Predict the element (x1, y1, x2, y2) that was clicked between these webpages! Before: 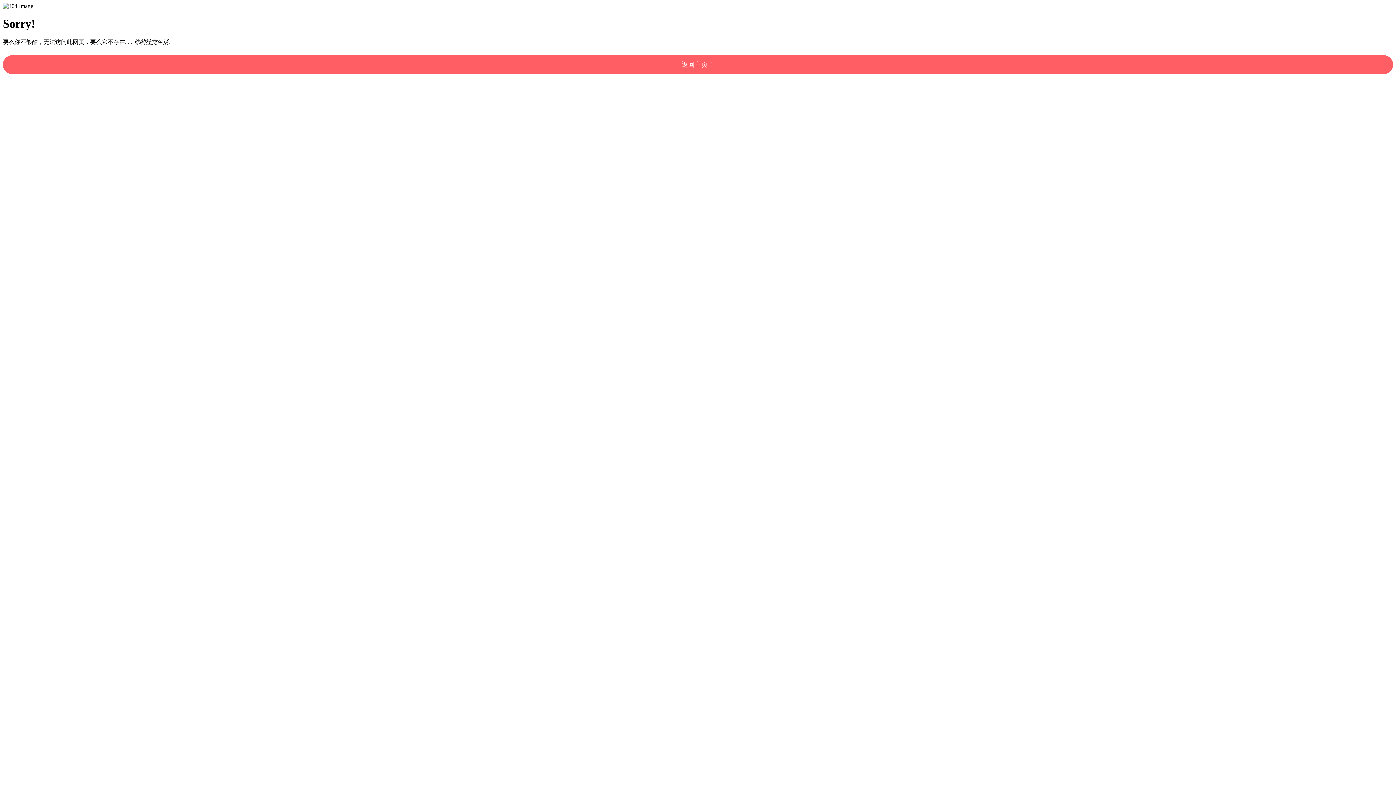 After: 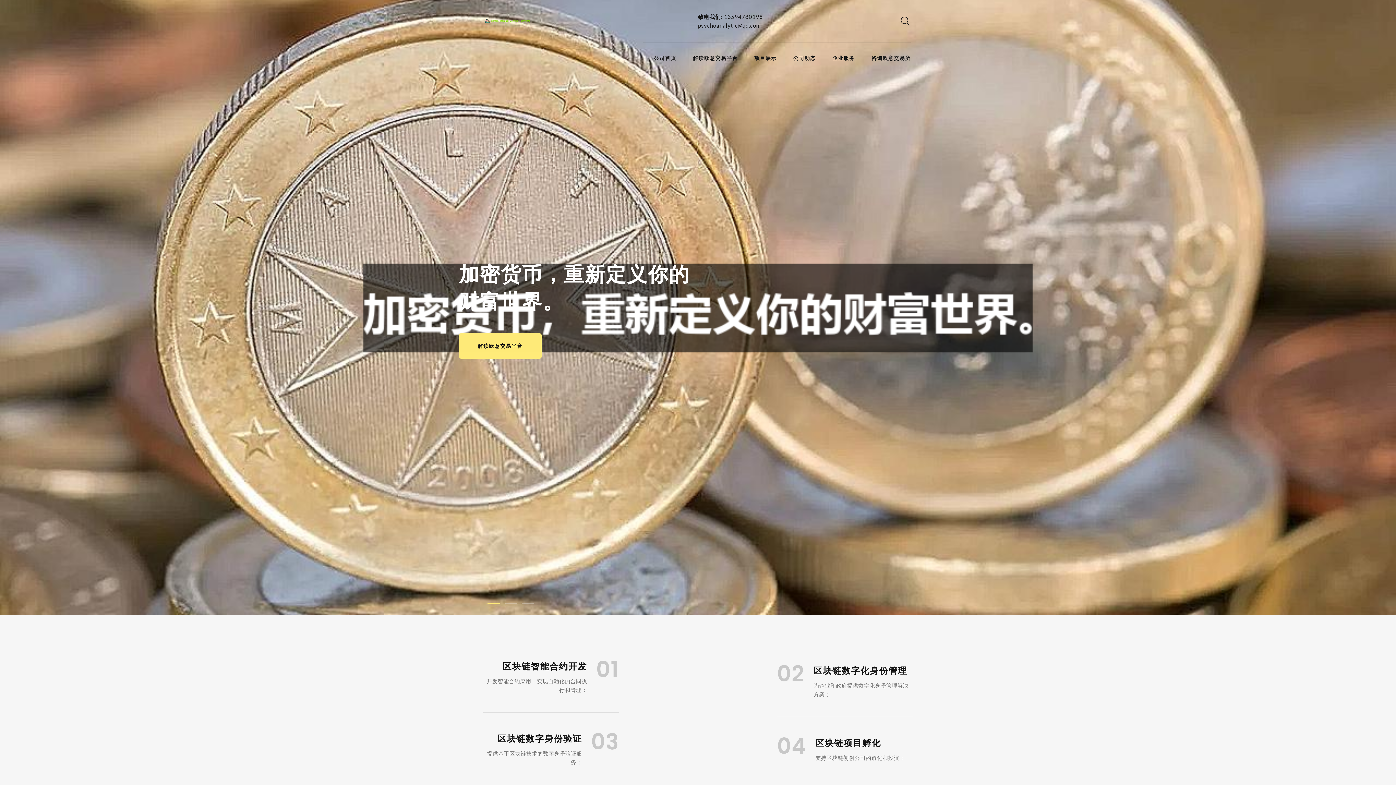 Action: bbox: (2, 55, 1393, 74) label: 返回主页！